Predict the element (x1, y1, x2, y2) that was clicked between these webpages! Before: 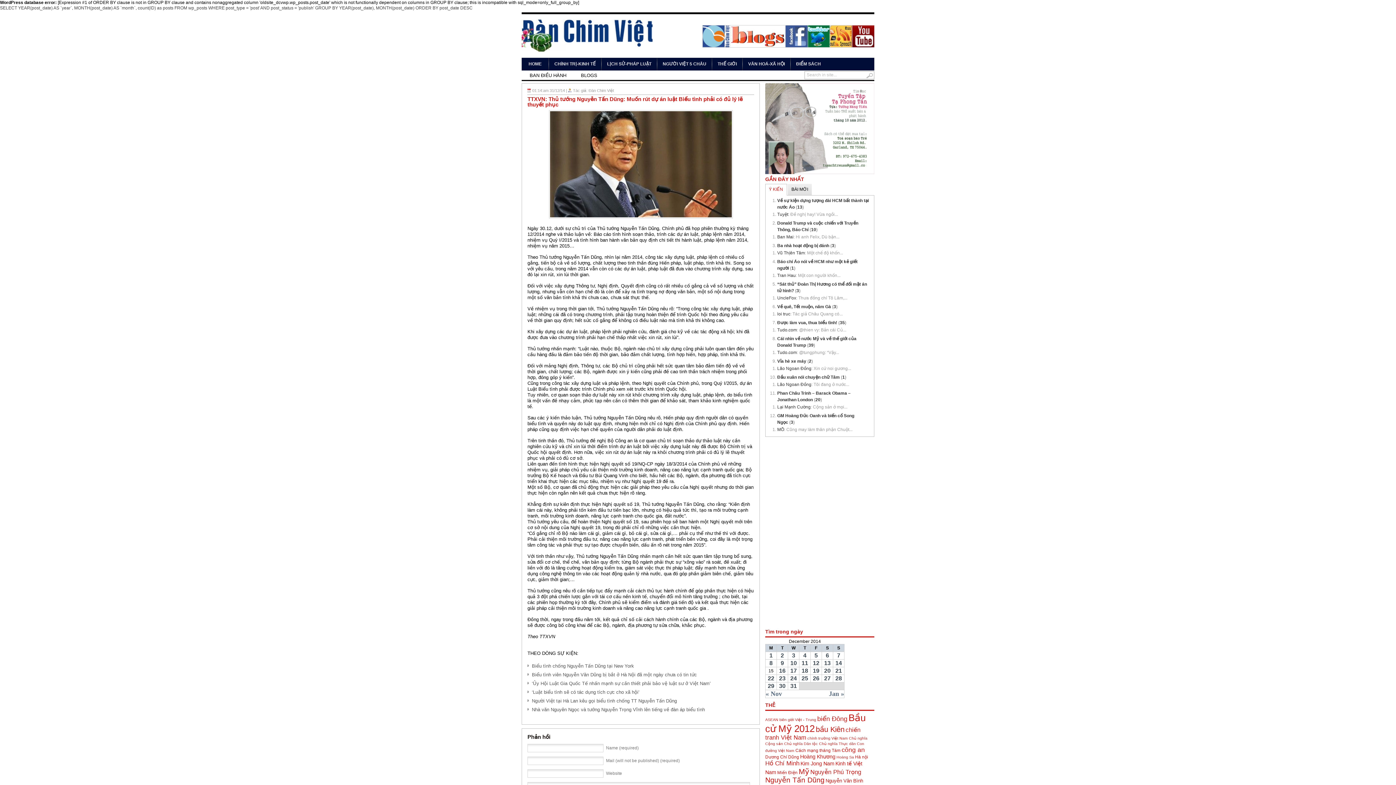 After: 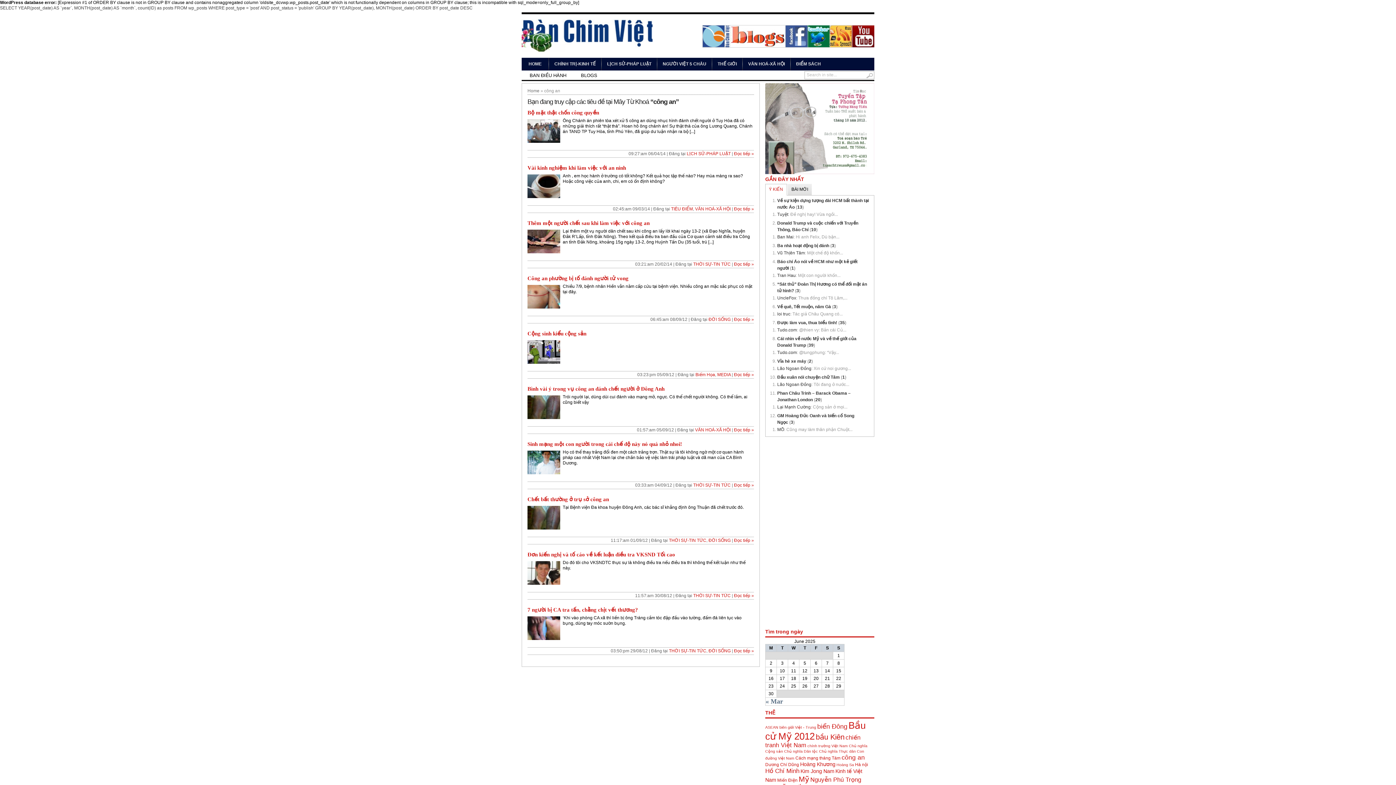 Action: bbox: (841, 746, 865, 753) label: công an